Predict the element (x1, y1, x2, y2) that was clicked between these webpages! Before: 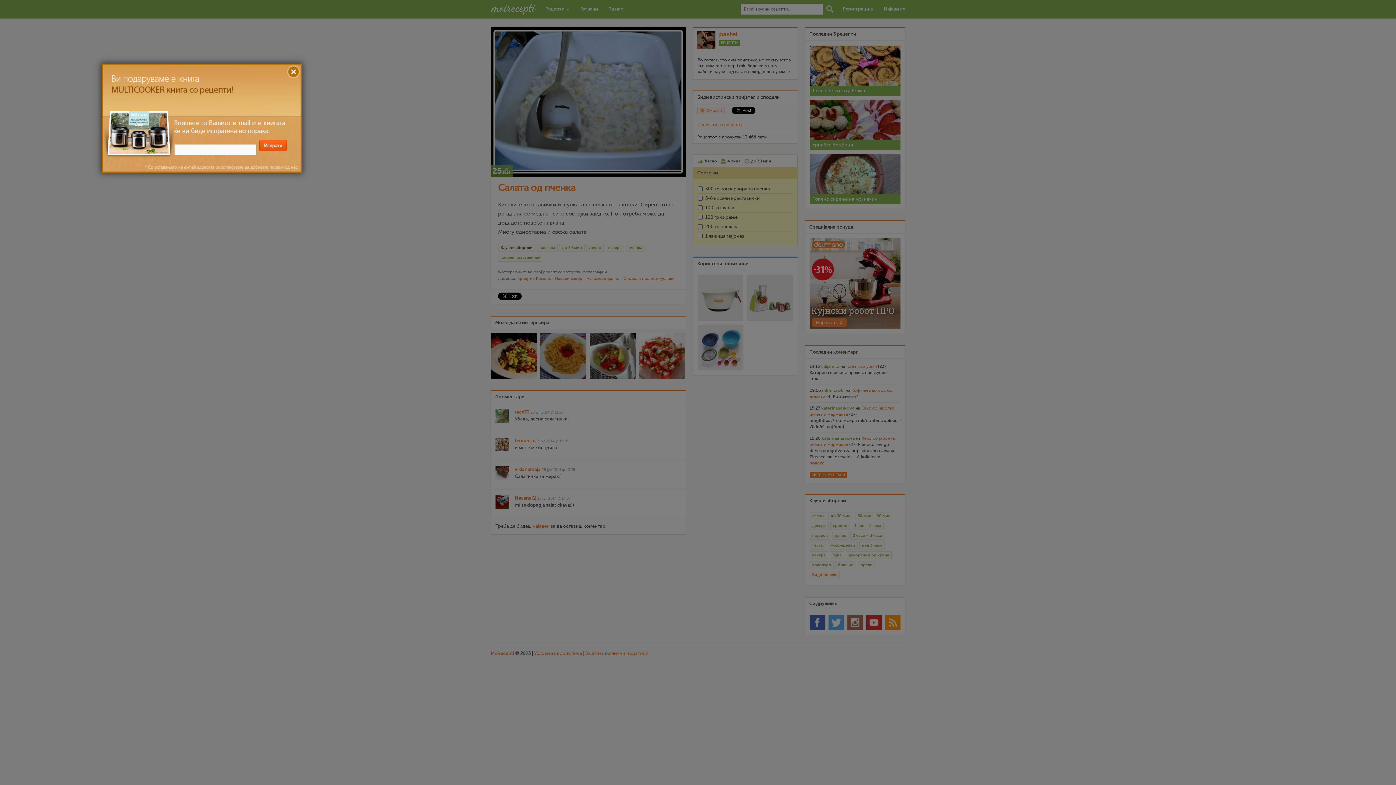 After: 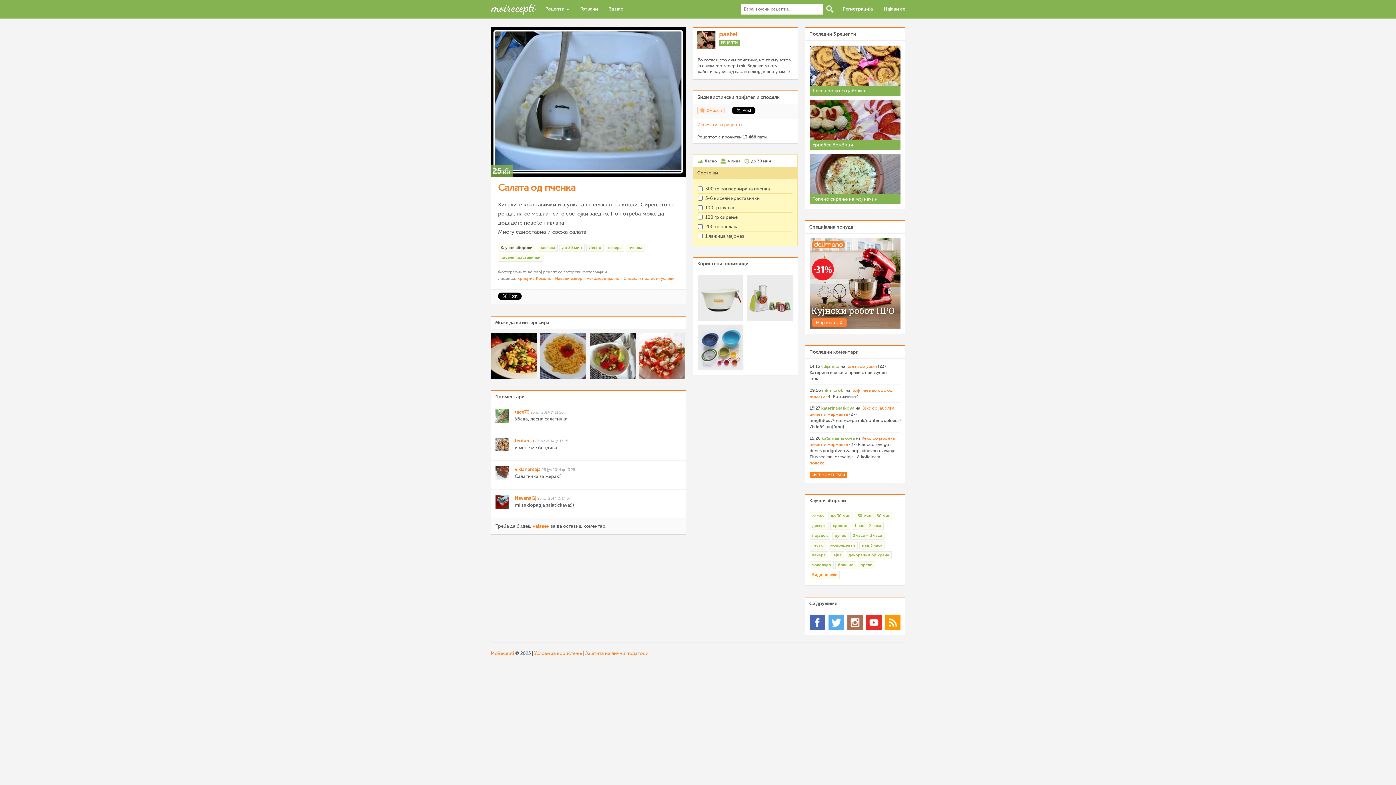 Action: bbox: (289, 65, 300, 76) label: X